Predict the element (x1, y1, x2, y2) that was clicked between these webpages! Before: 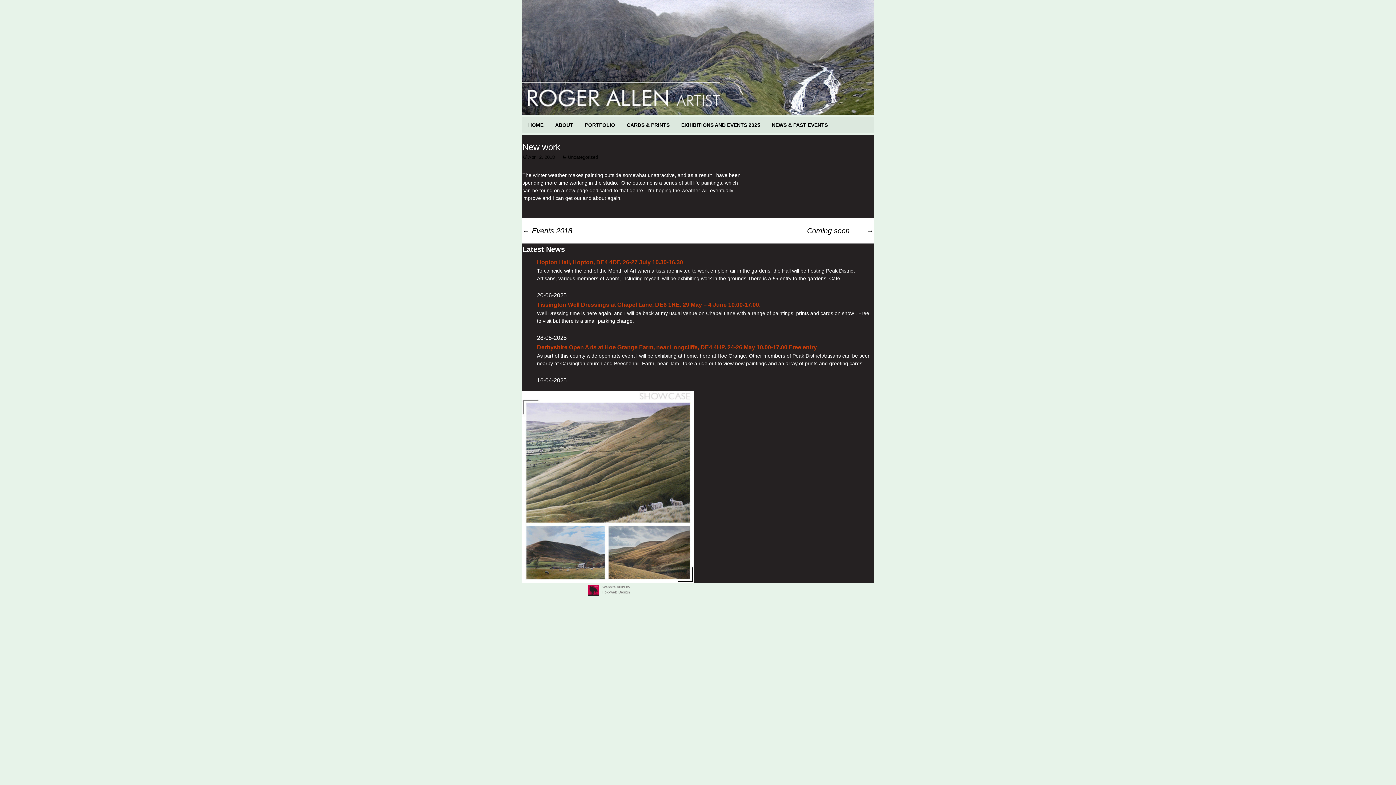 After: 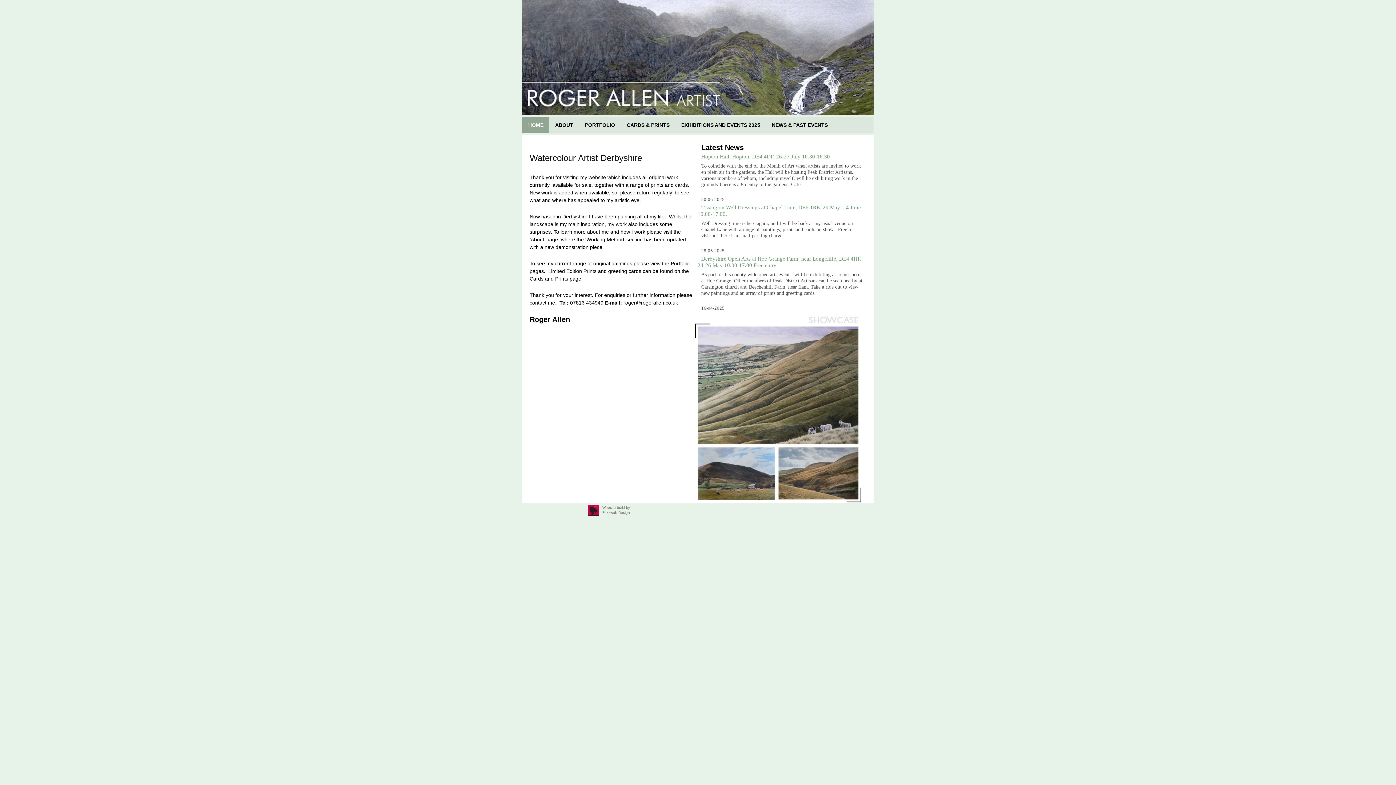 Action: bbox: (522, 117, 549, 133) label: HOME